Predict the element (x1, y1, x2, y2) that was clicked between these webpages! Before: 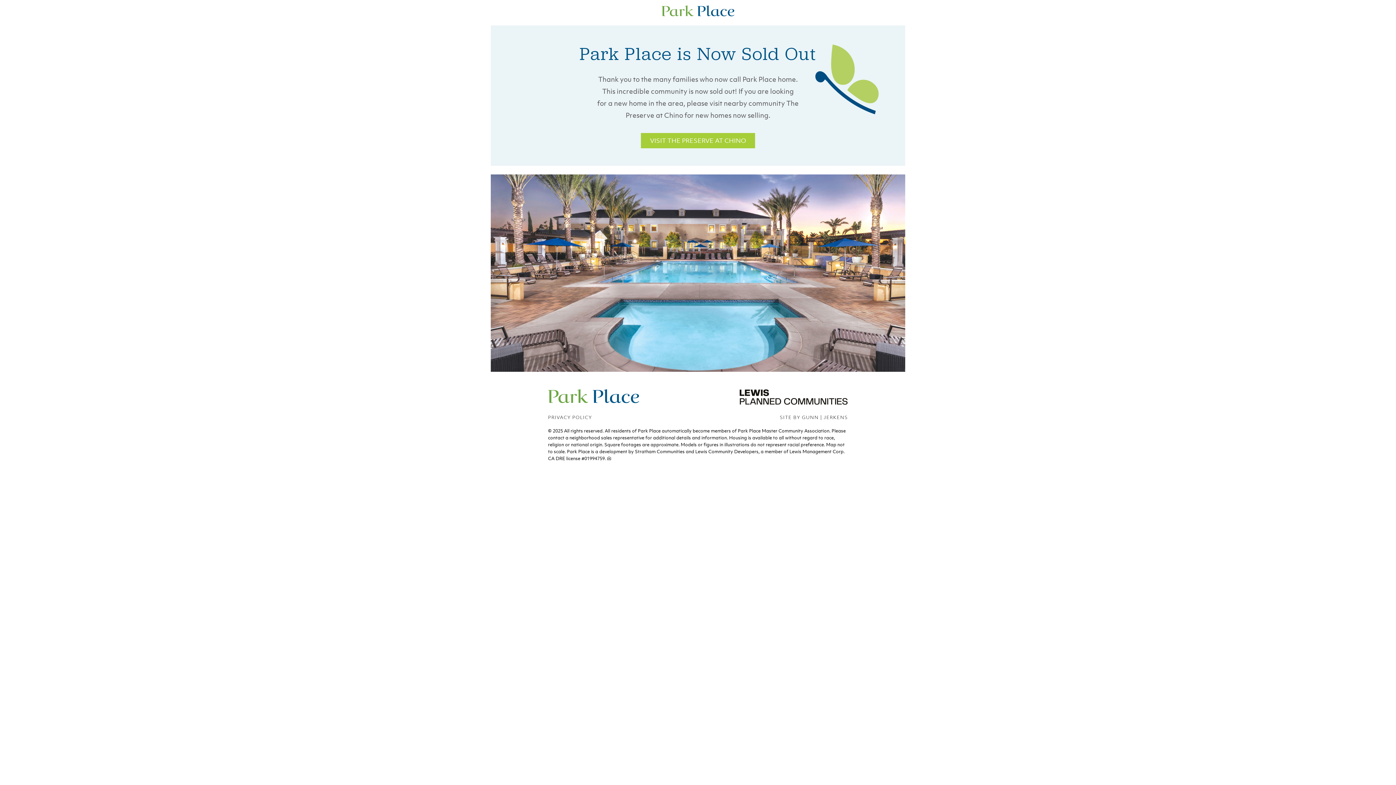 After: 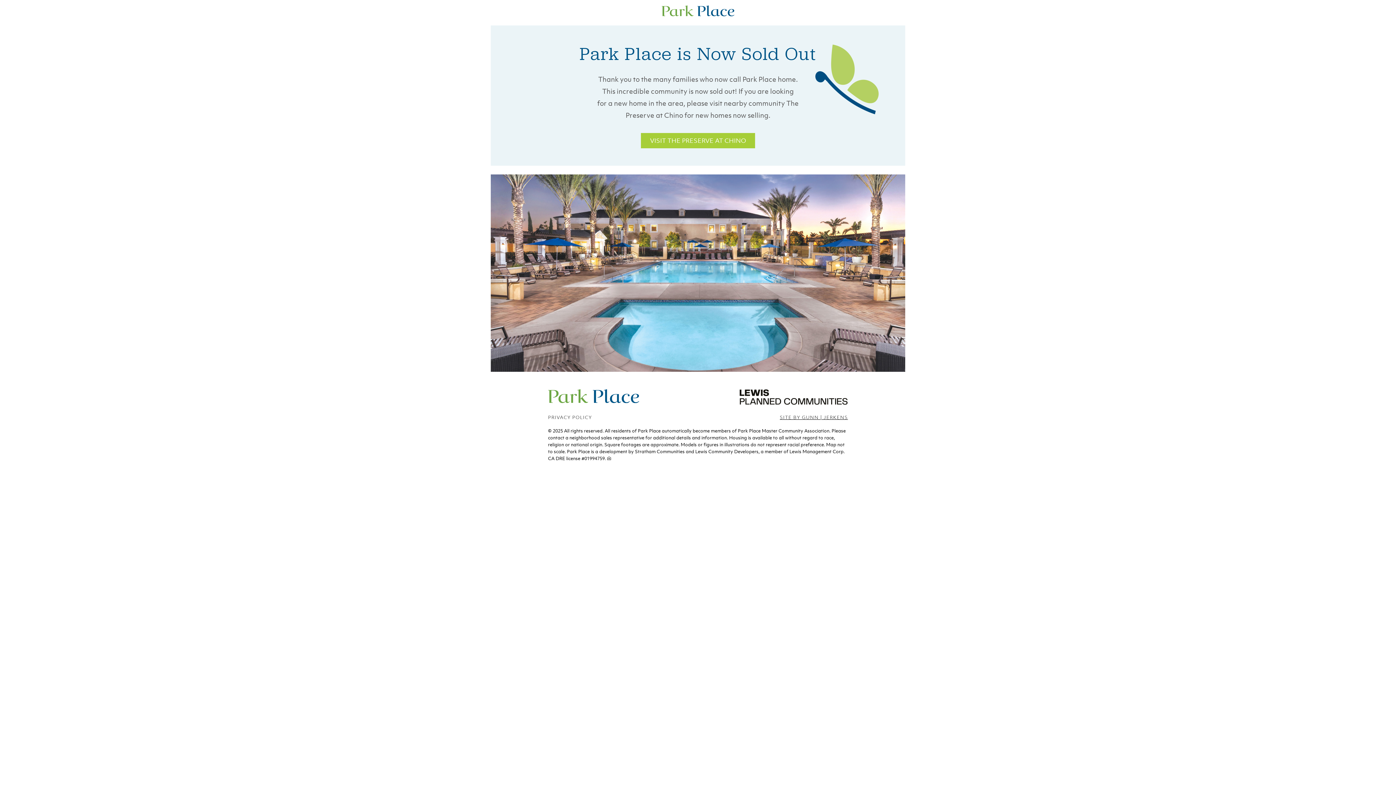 Action: bbox: (780, 413, 848, 421) label: SITE BY GUNN | JERKENS